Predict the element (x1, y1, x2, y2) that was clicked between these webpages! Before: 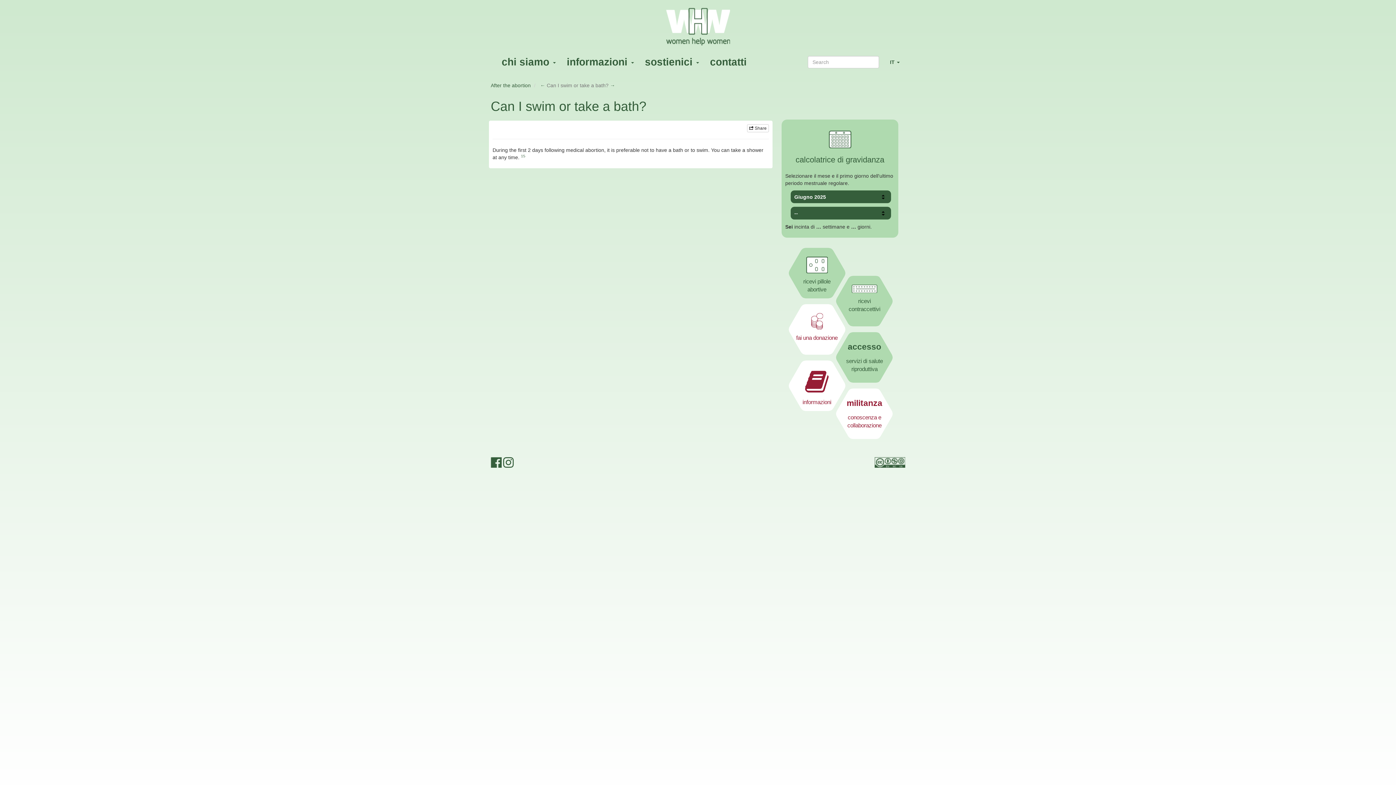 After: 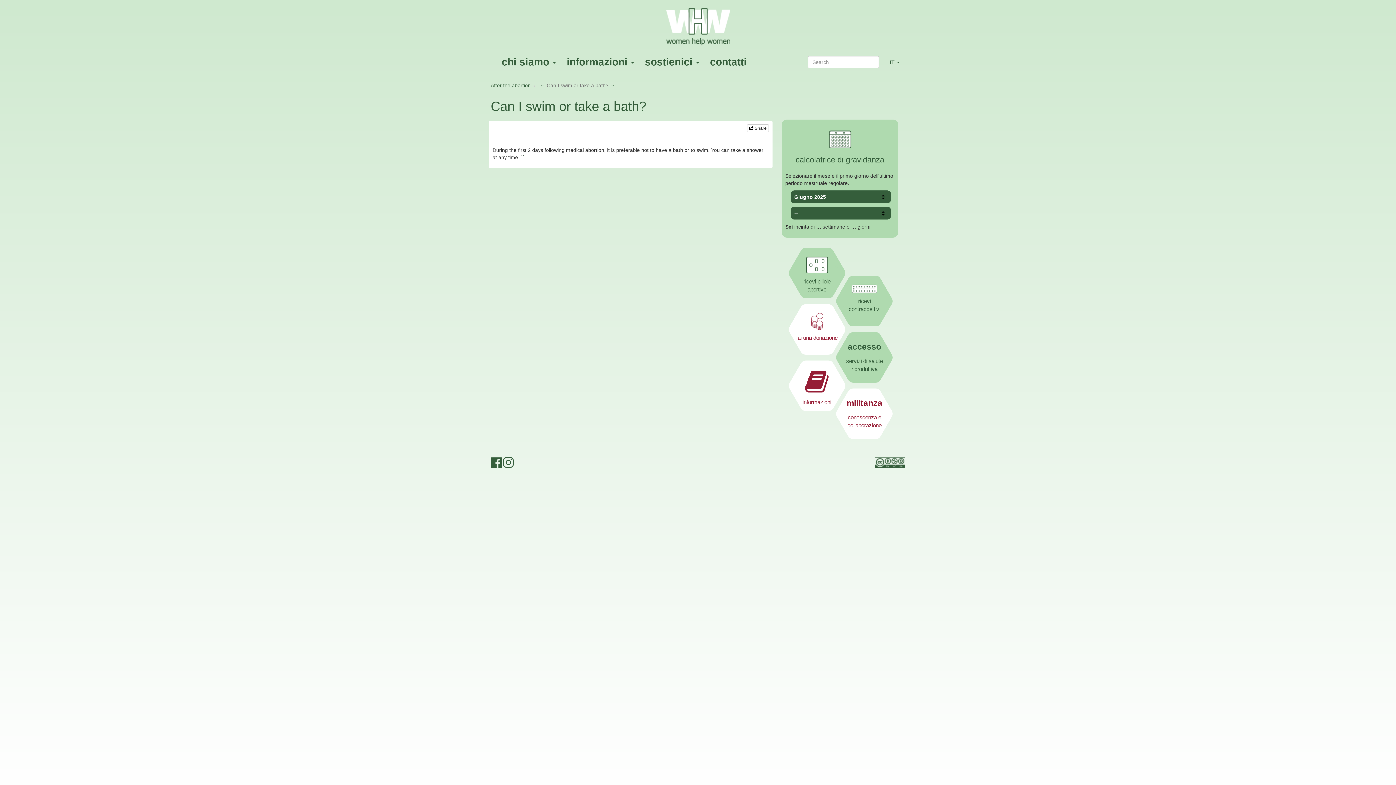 Action: label: 15 bbox: (521, 153, 525, 158)